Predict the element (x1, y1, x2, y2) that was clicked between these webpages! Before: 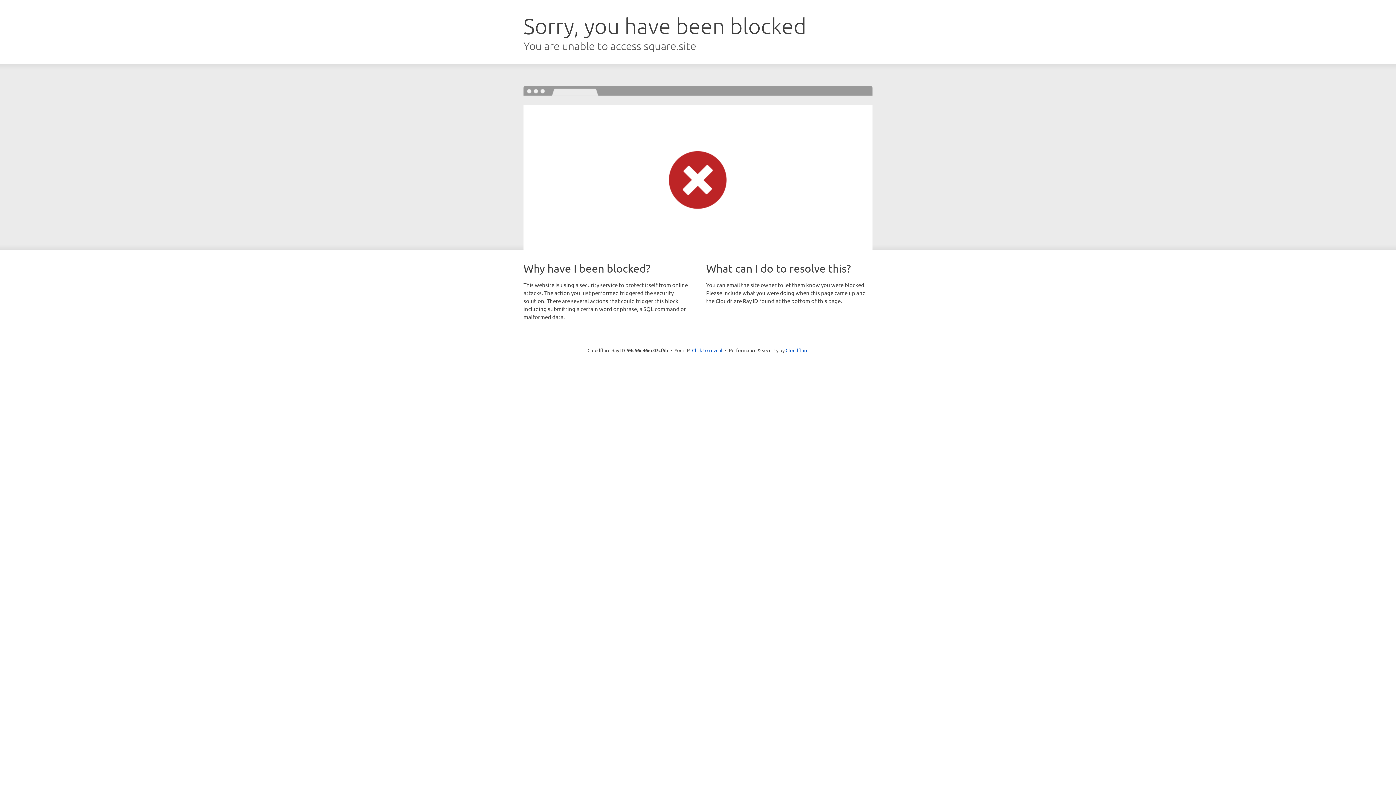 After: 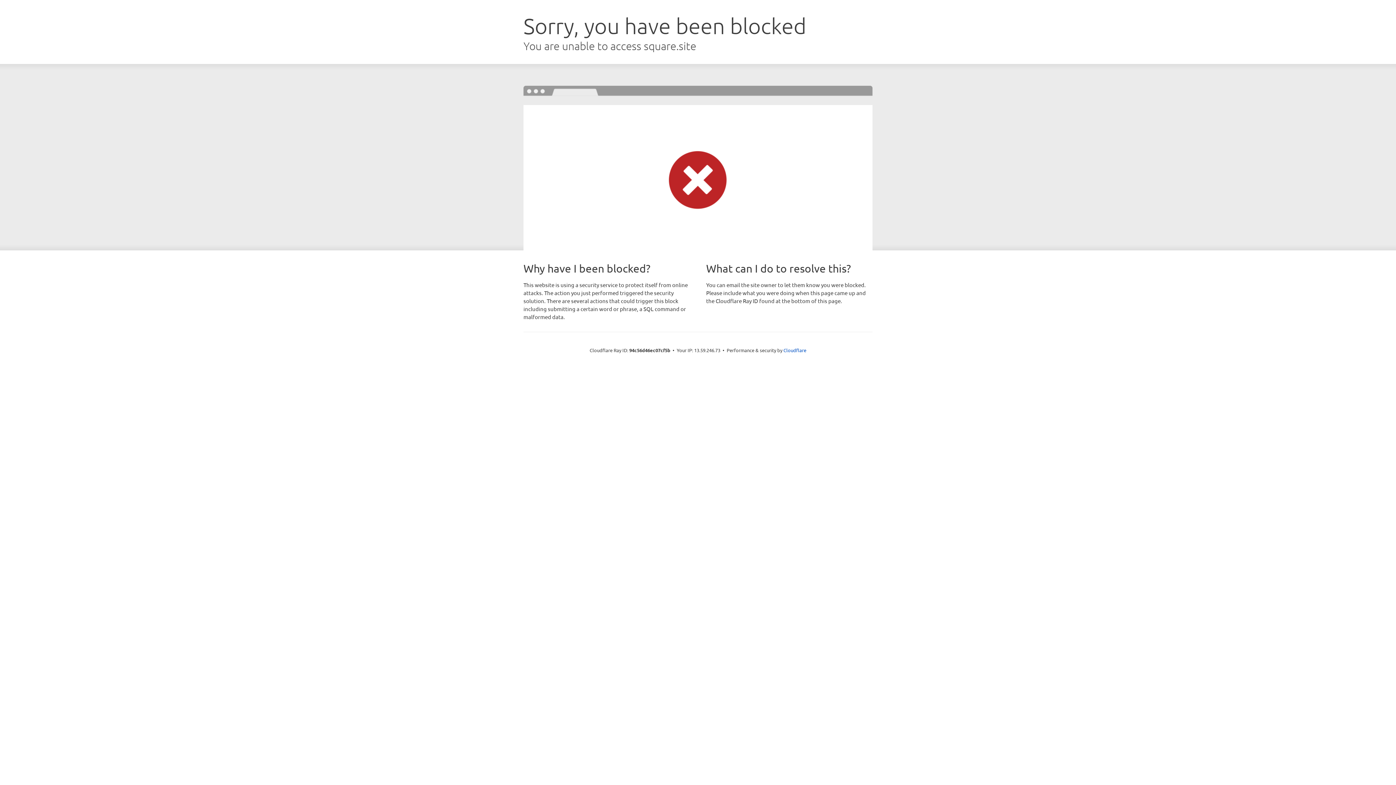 Action: bbox: (692, 346, 722, 353) label: Click to reveal